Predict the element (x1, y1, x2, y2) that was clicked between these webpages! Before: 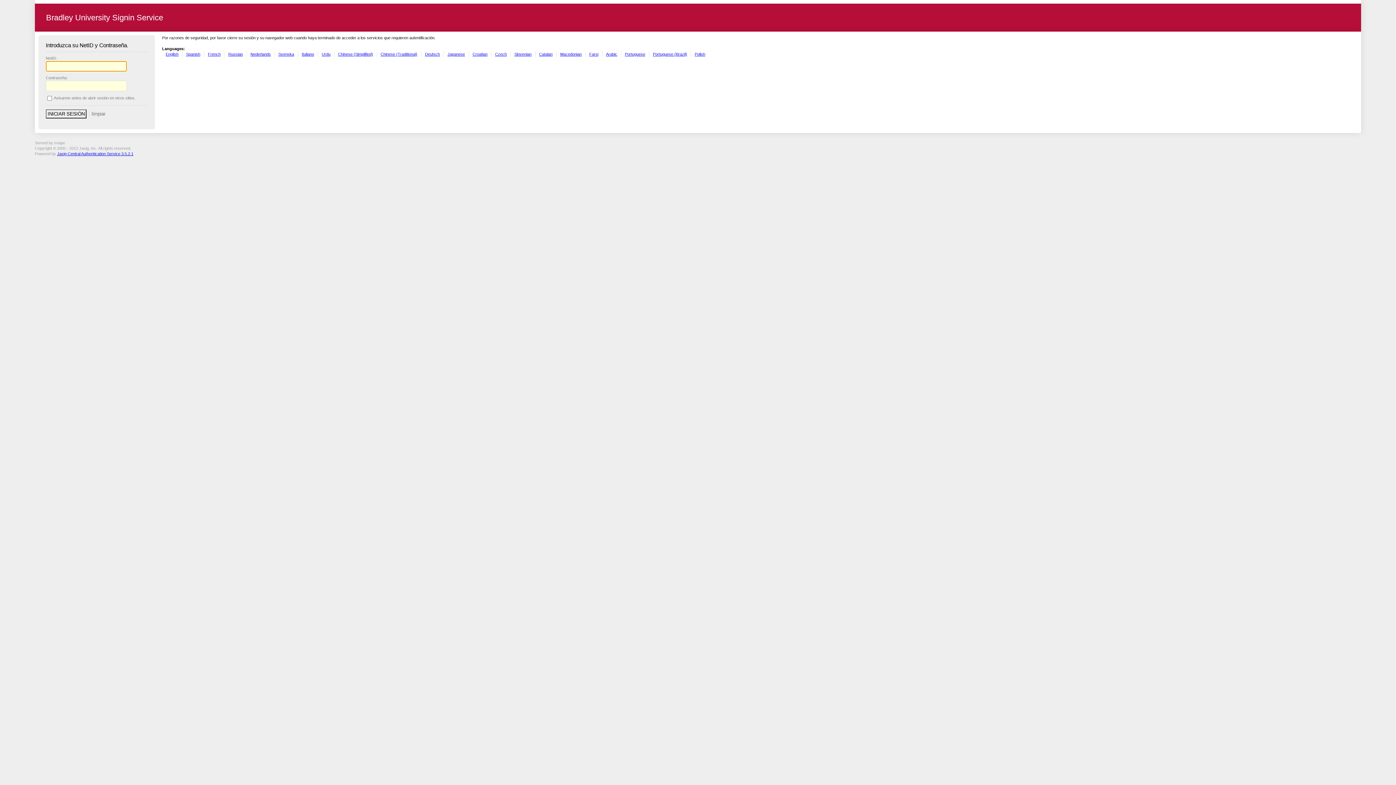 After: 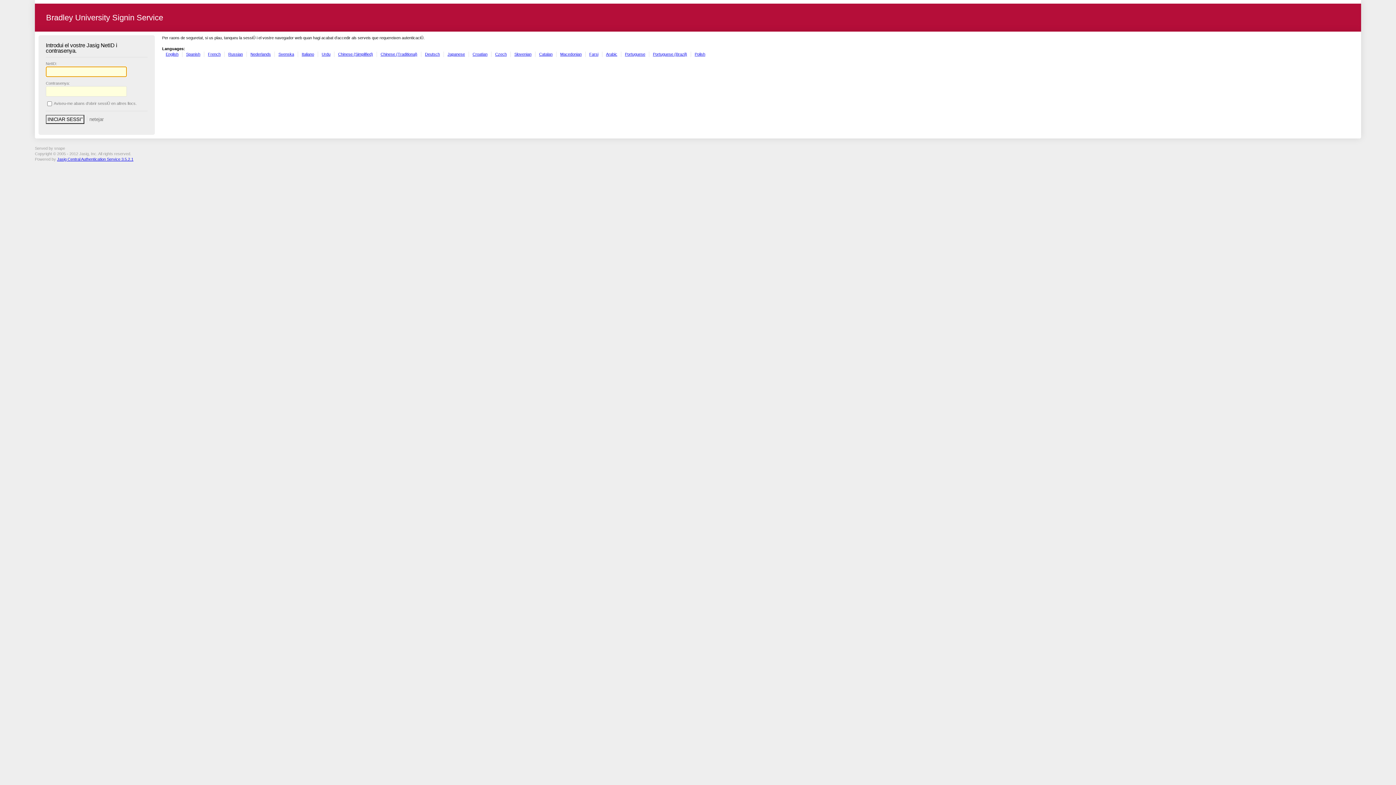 Action: label: Catalan bbox: (539, 51, 552, 56)